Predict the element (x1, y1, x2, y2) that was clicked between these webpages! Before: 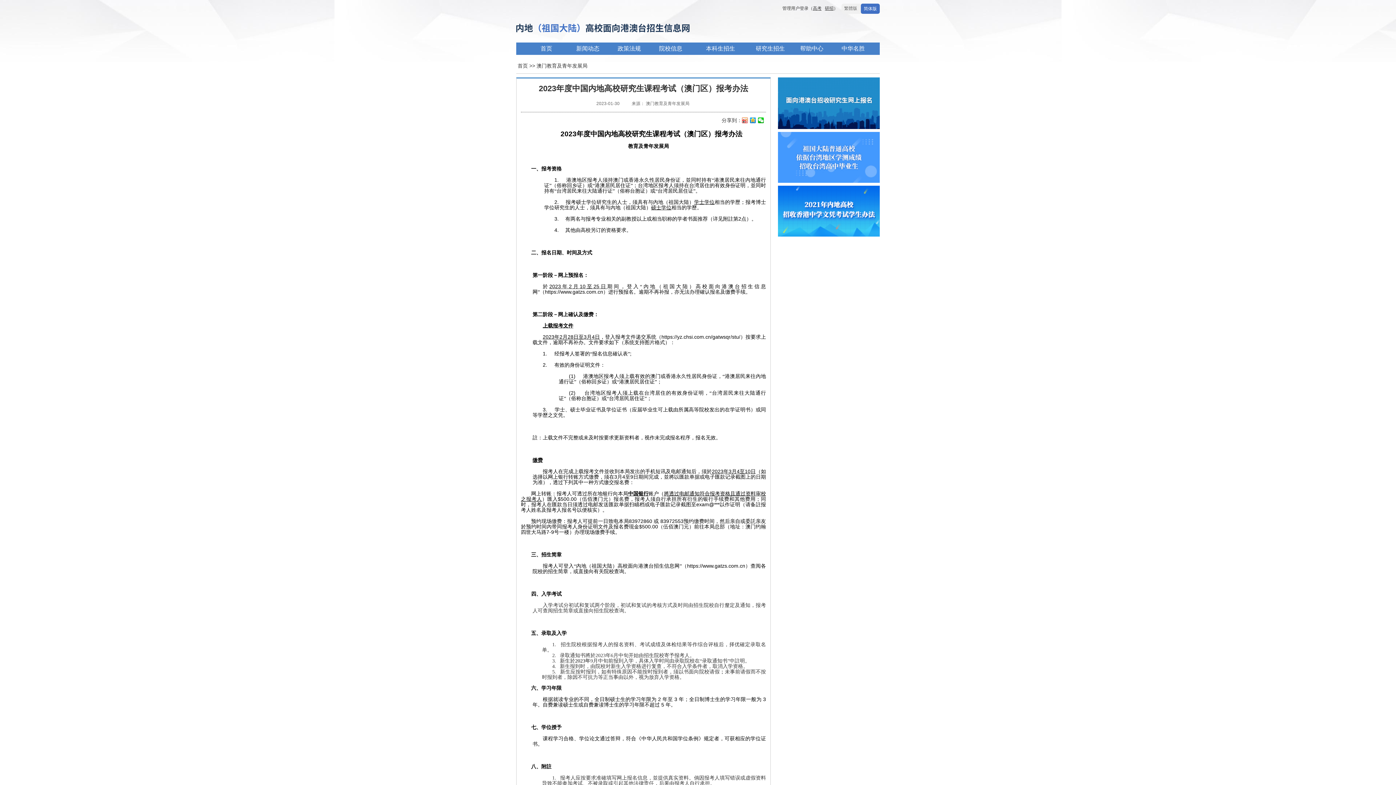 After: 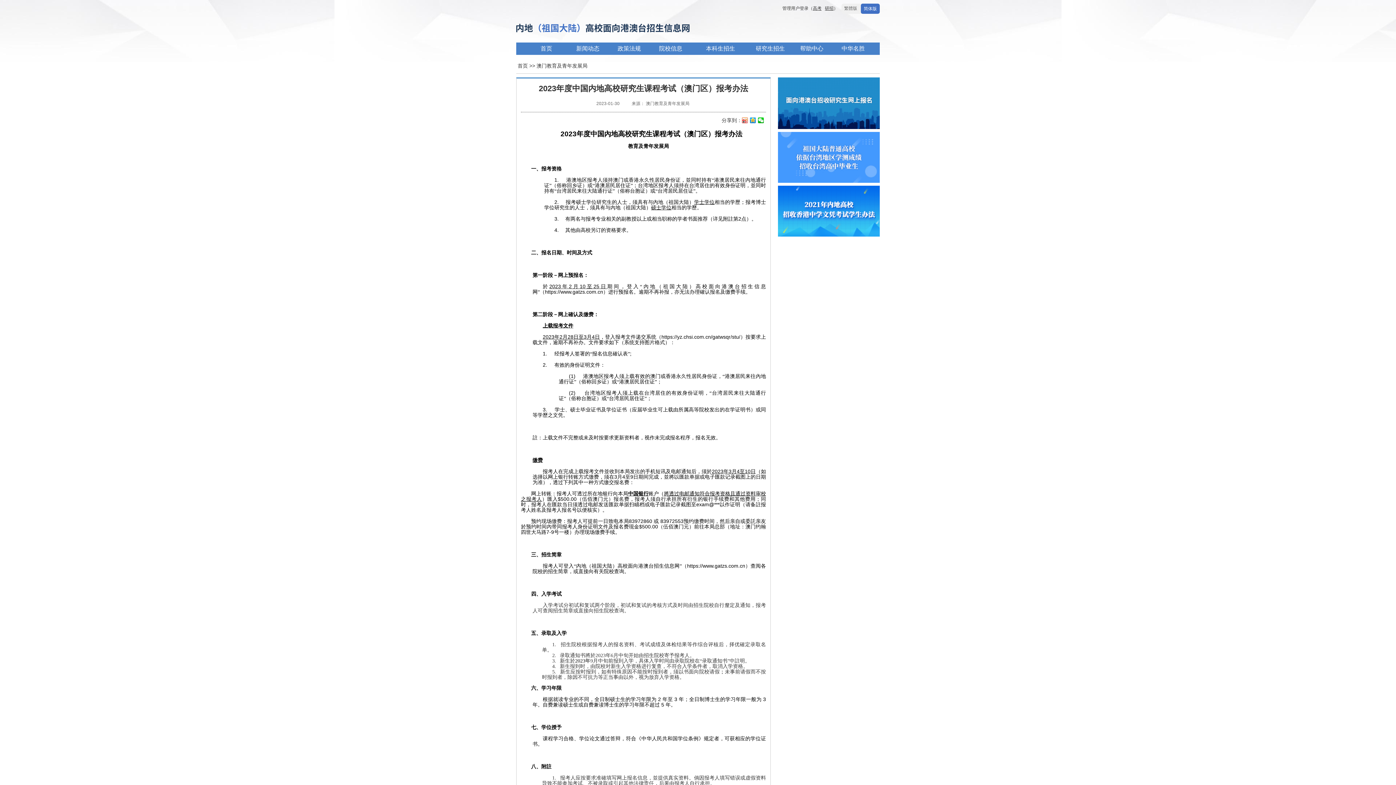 Action: label: 研招 bbox: (825, 5, 833, 10)